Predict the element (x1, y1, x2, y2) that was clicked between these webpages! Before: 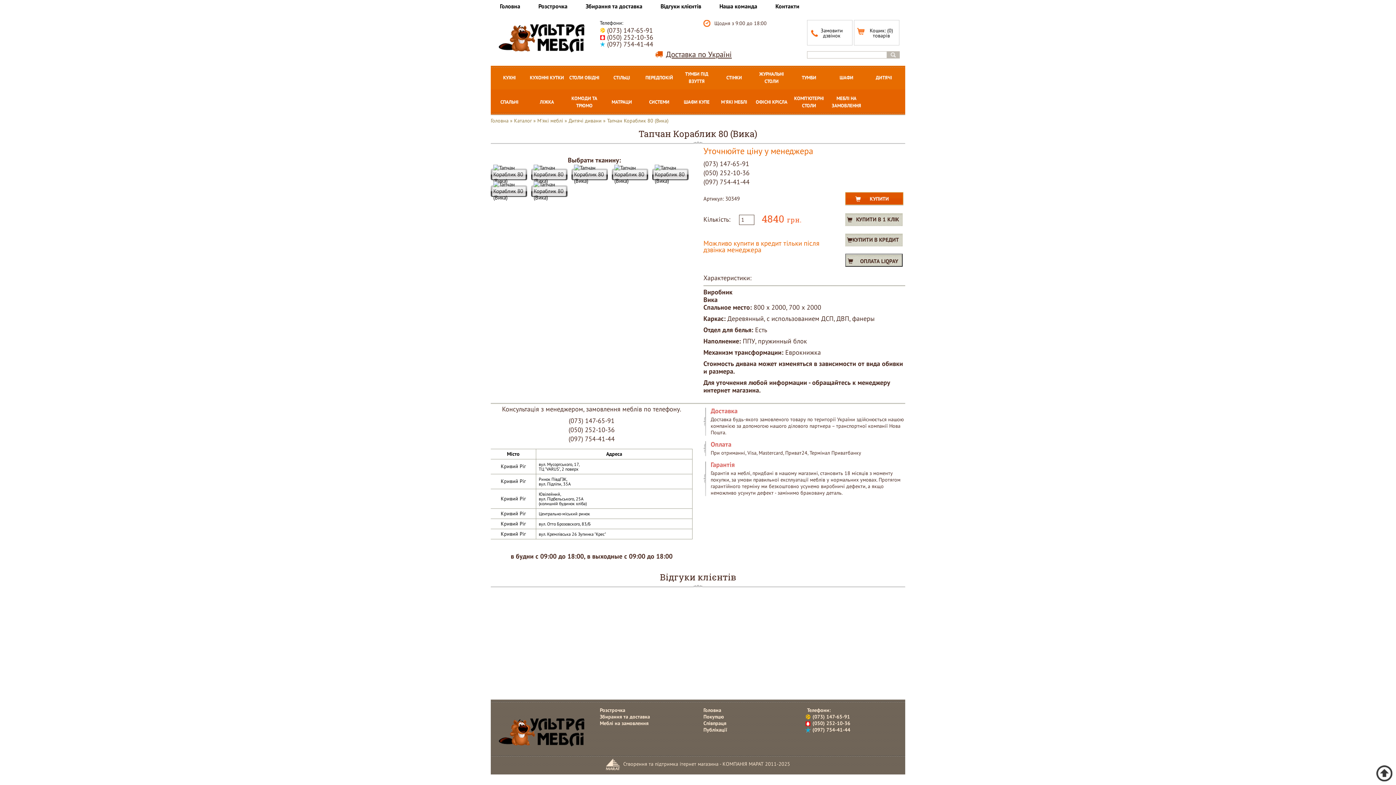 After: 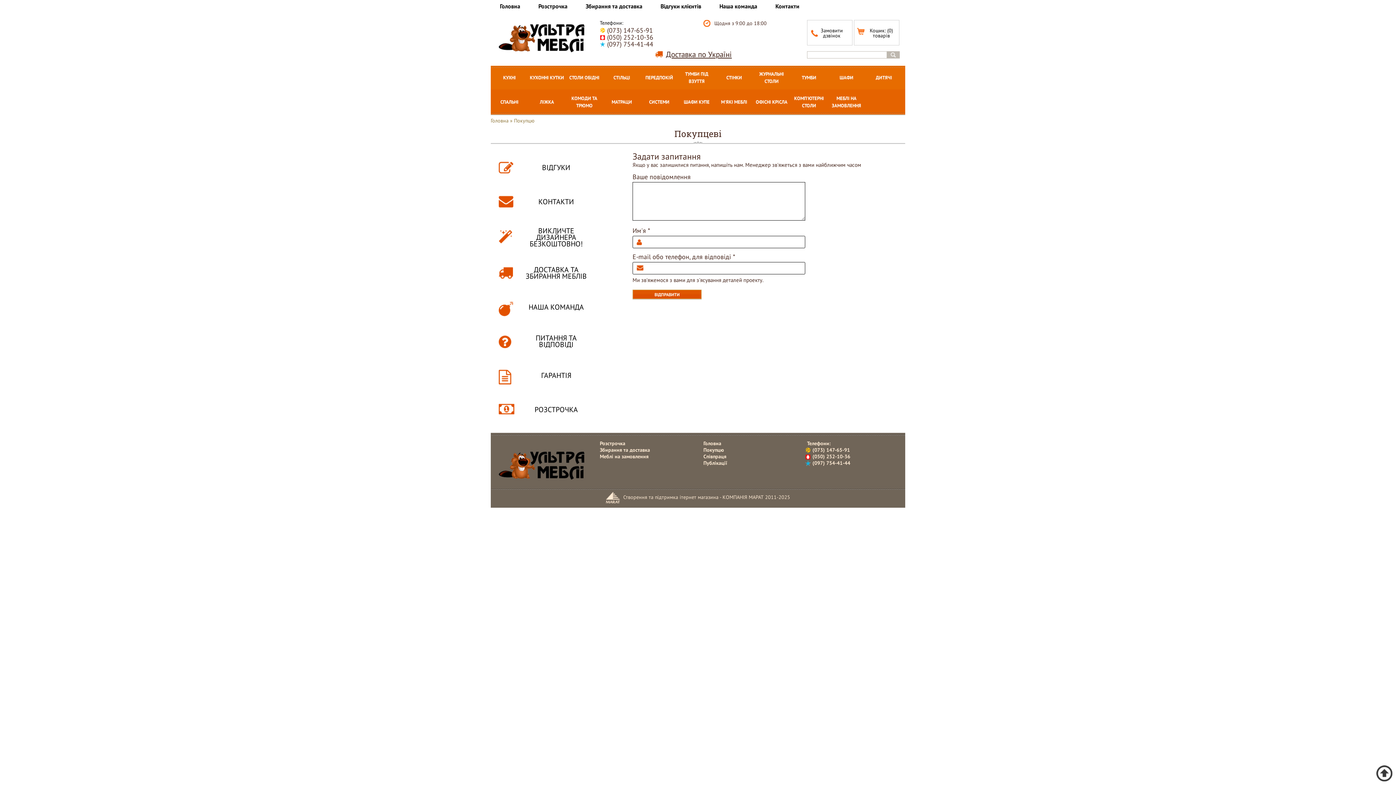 Action: label: Покупцю bbox: (703, 713, 724, 720)